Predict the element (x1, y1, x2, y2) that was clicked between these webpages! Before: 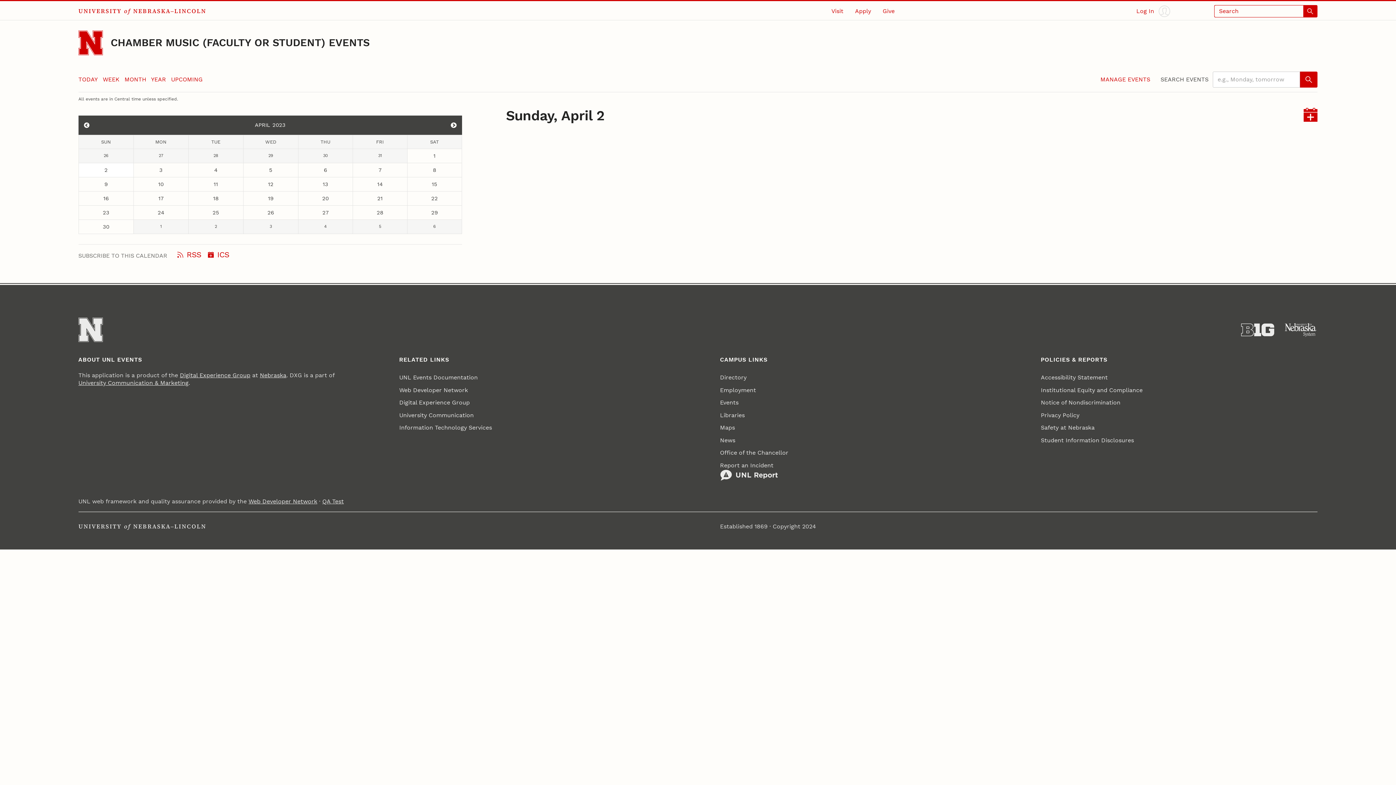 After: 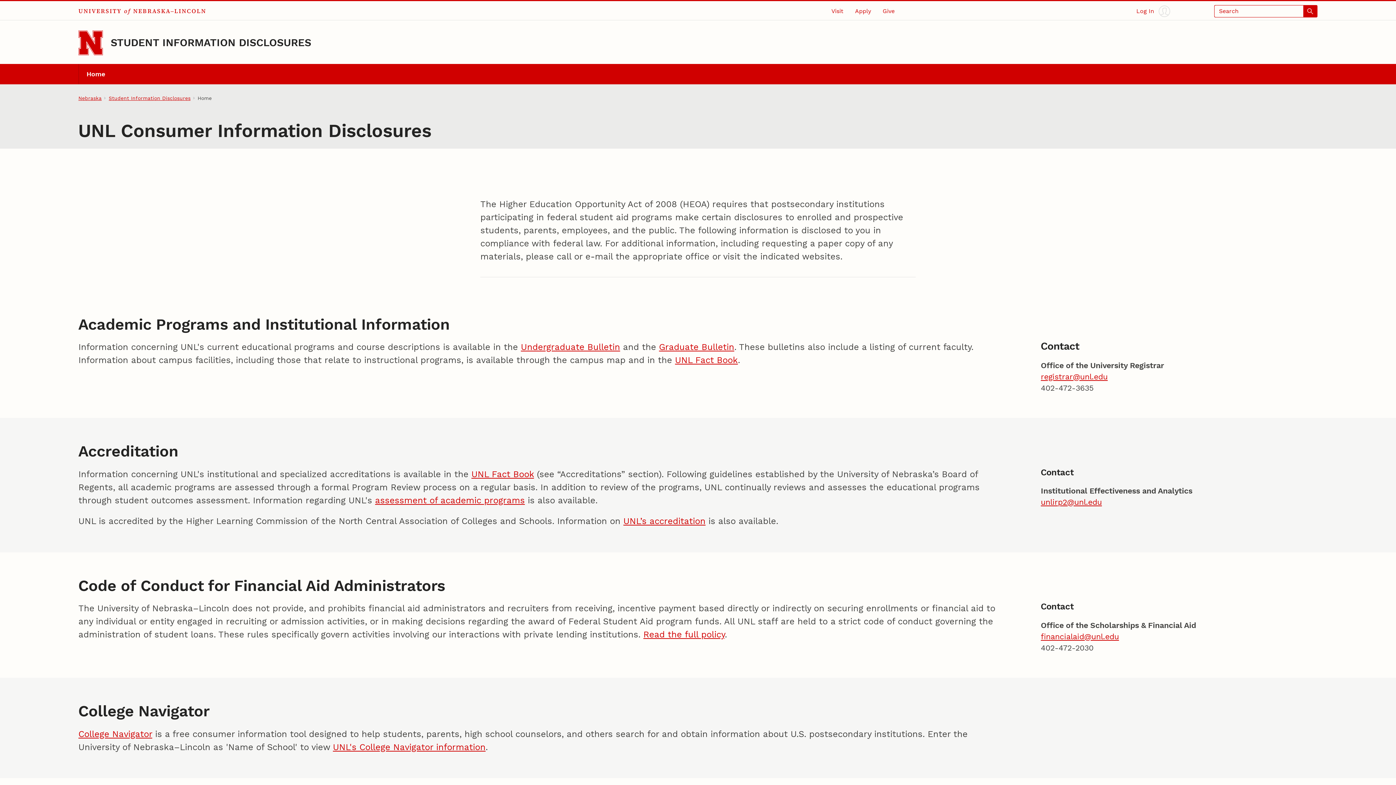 Action: label: Student Information Disclosures bbox: (1041, 434, 1134, 446)